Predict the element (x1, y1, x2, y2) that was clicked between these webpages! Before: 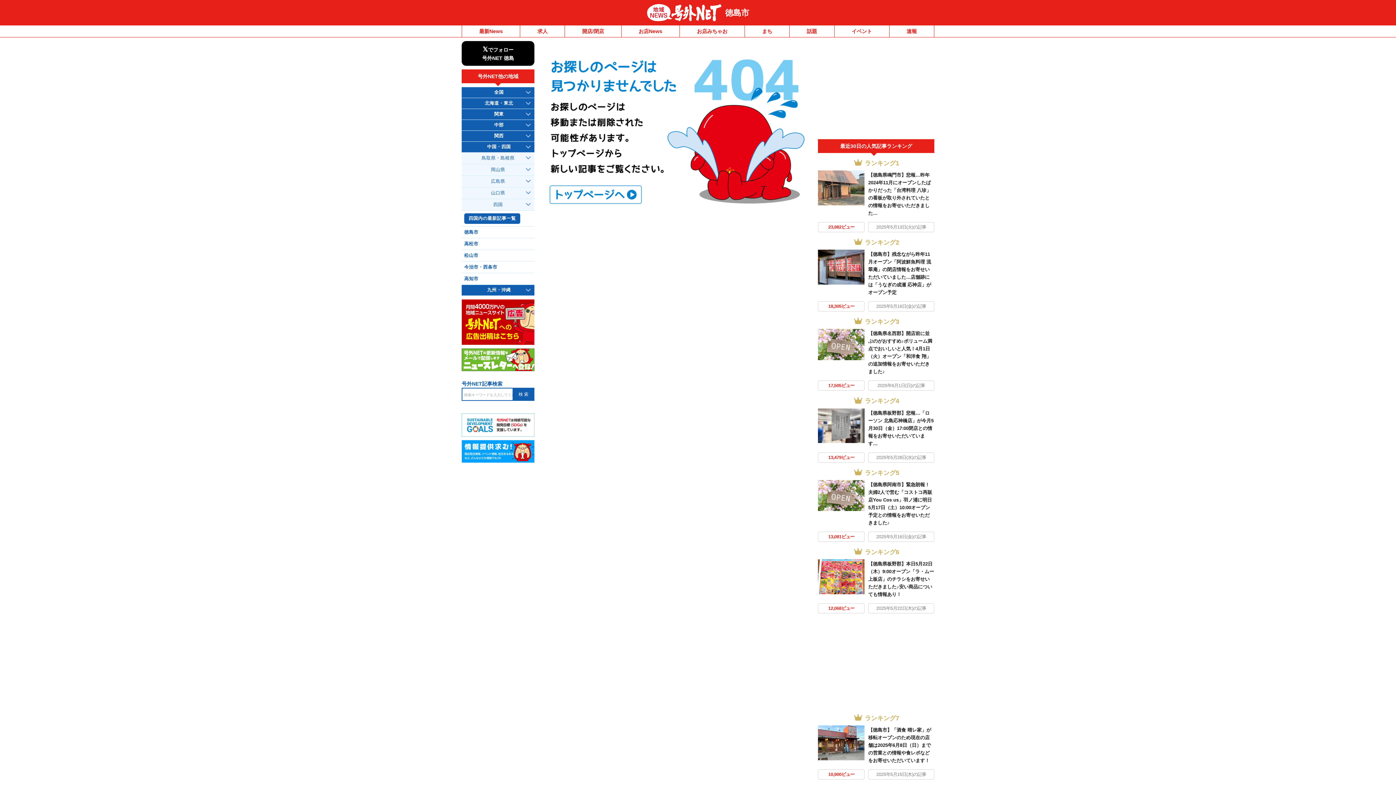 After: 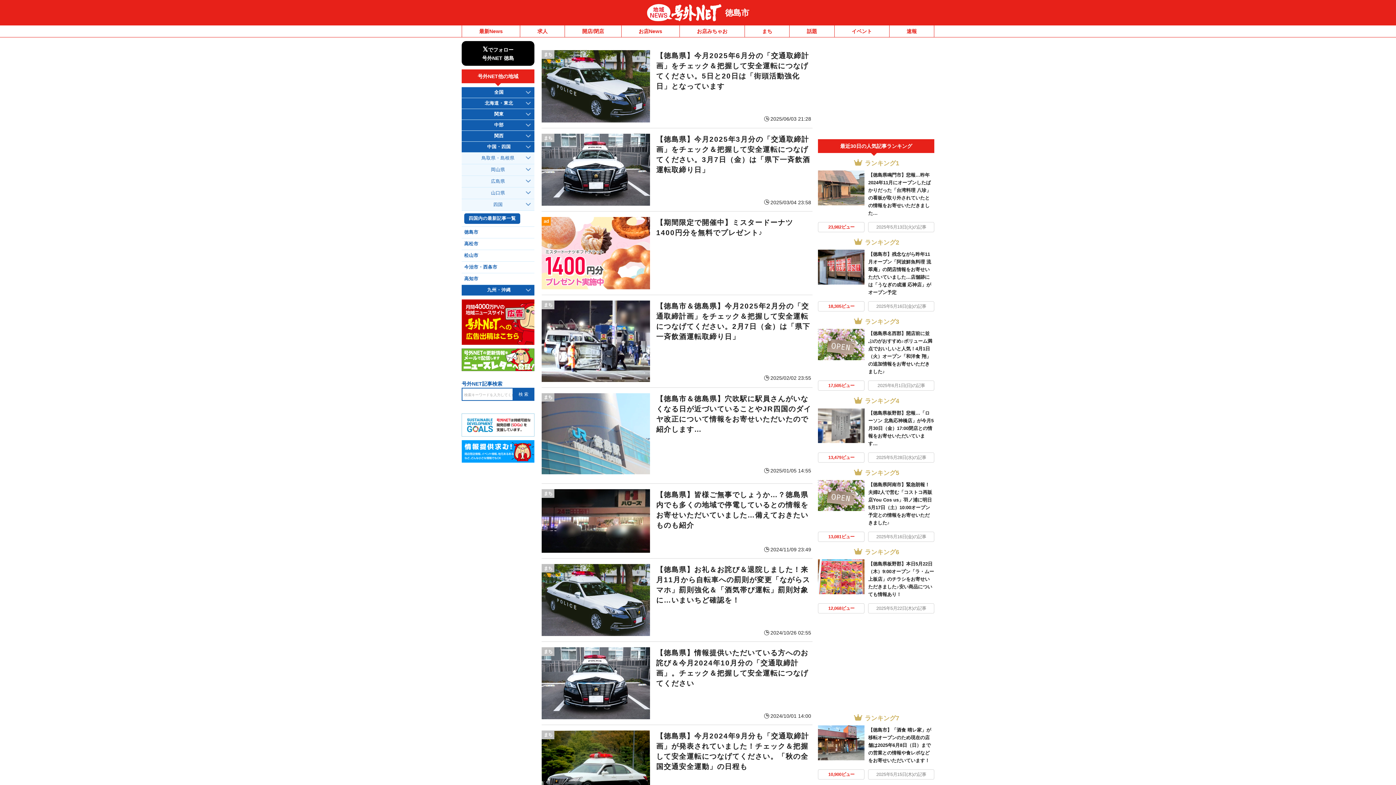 Action: bbox: (745, 25, 789, 37) label: まち